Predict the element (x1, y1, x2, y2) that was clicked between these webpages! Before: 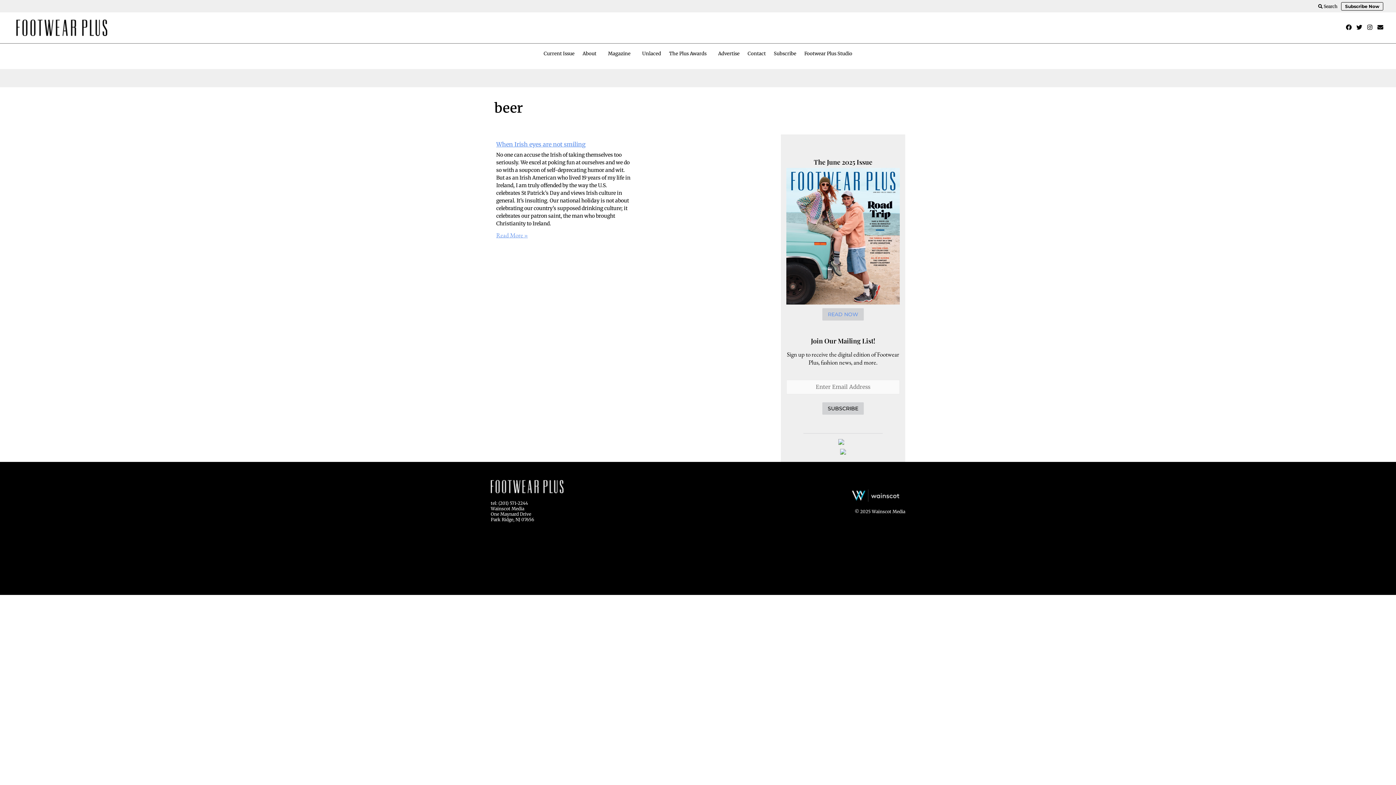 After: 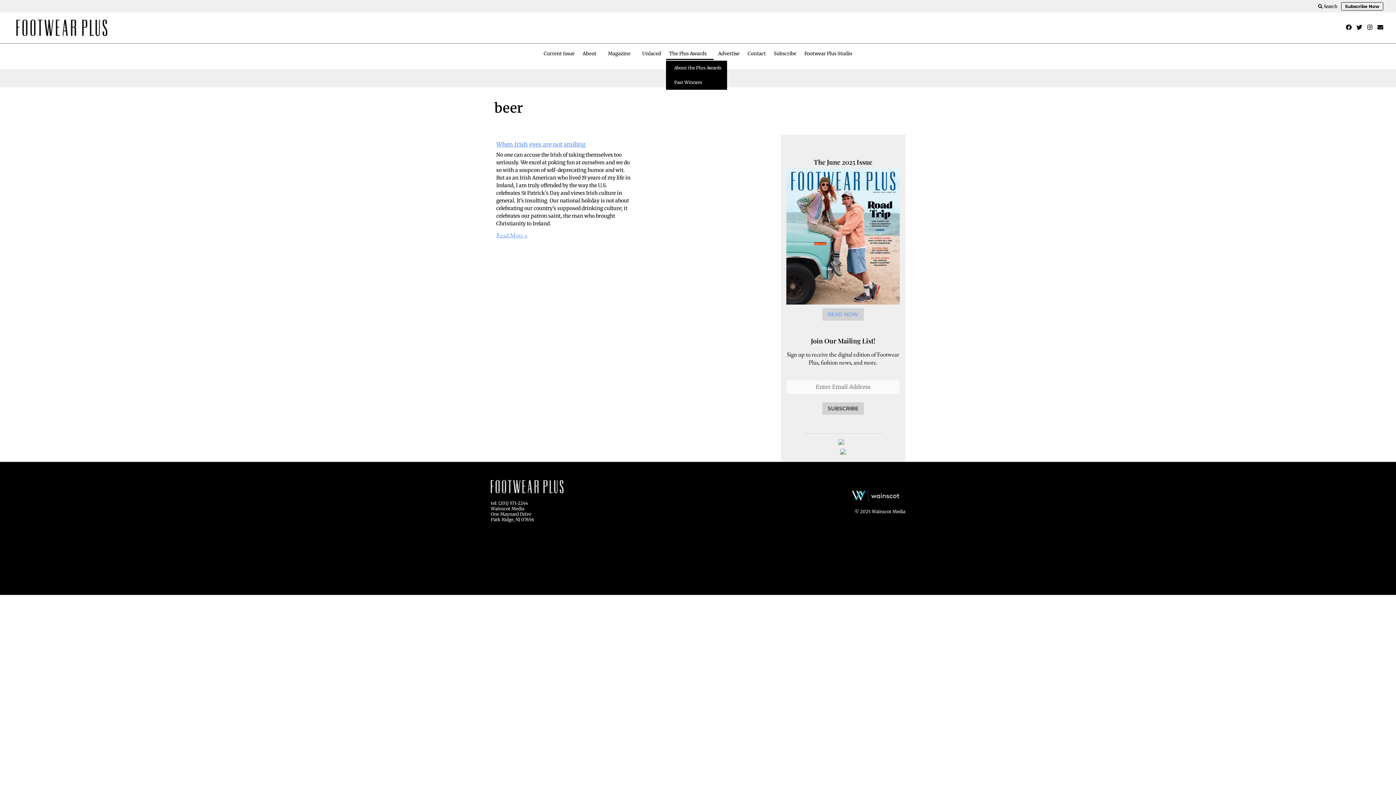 Action: label: The Plus Awards bbox: (666, 47, 713, 60)